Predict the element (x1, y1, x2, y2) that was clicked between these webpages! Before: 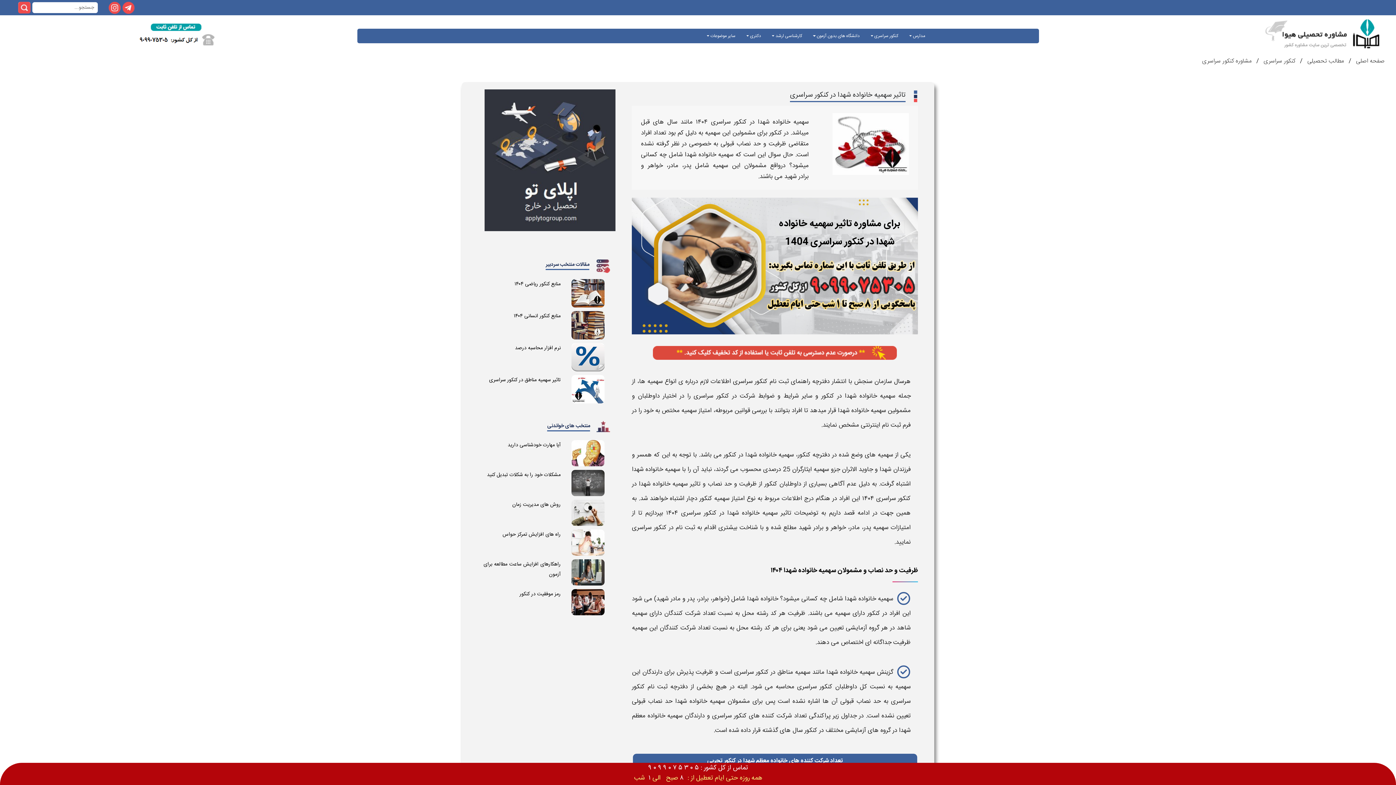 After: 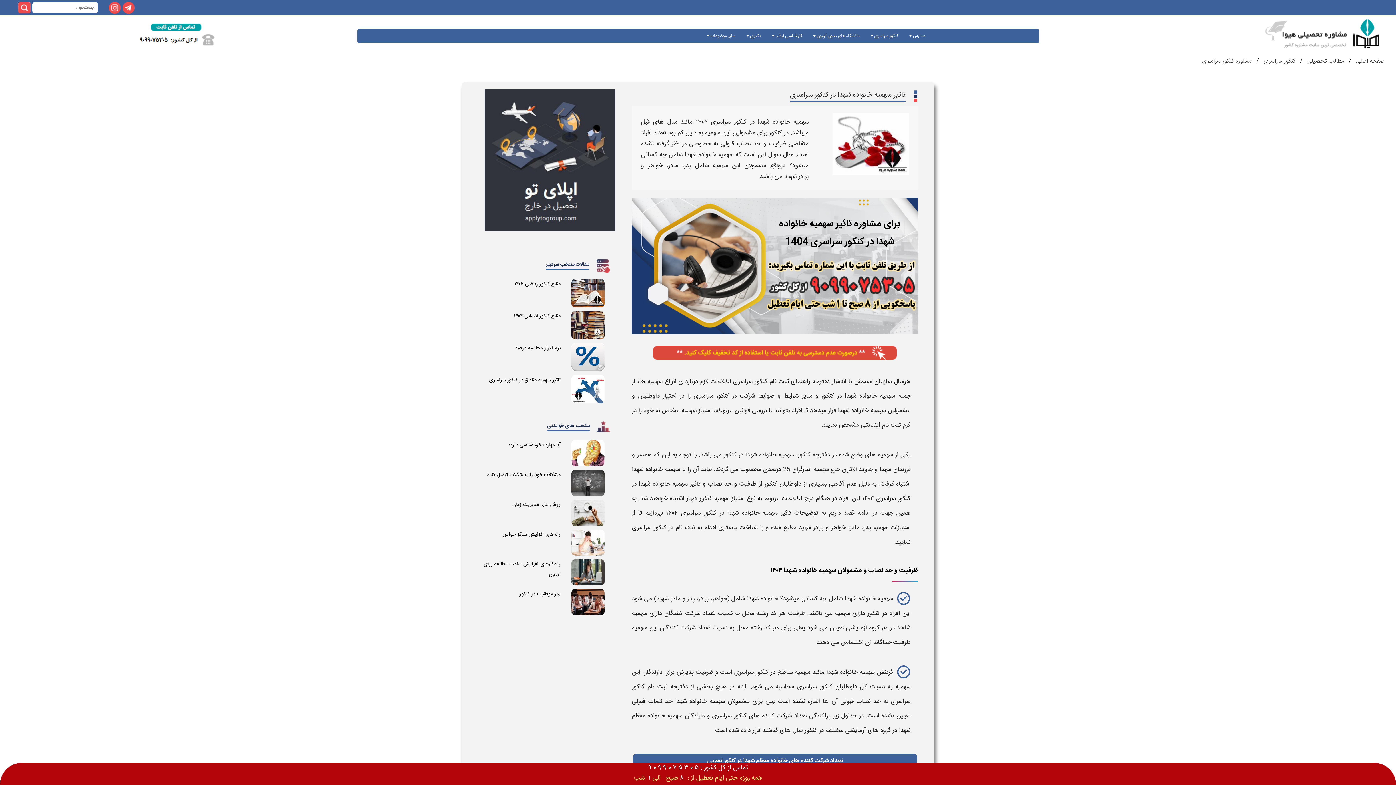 Action: bbox: (484, 155, 615, 165)